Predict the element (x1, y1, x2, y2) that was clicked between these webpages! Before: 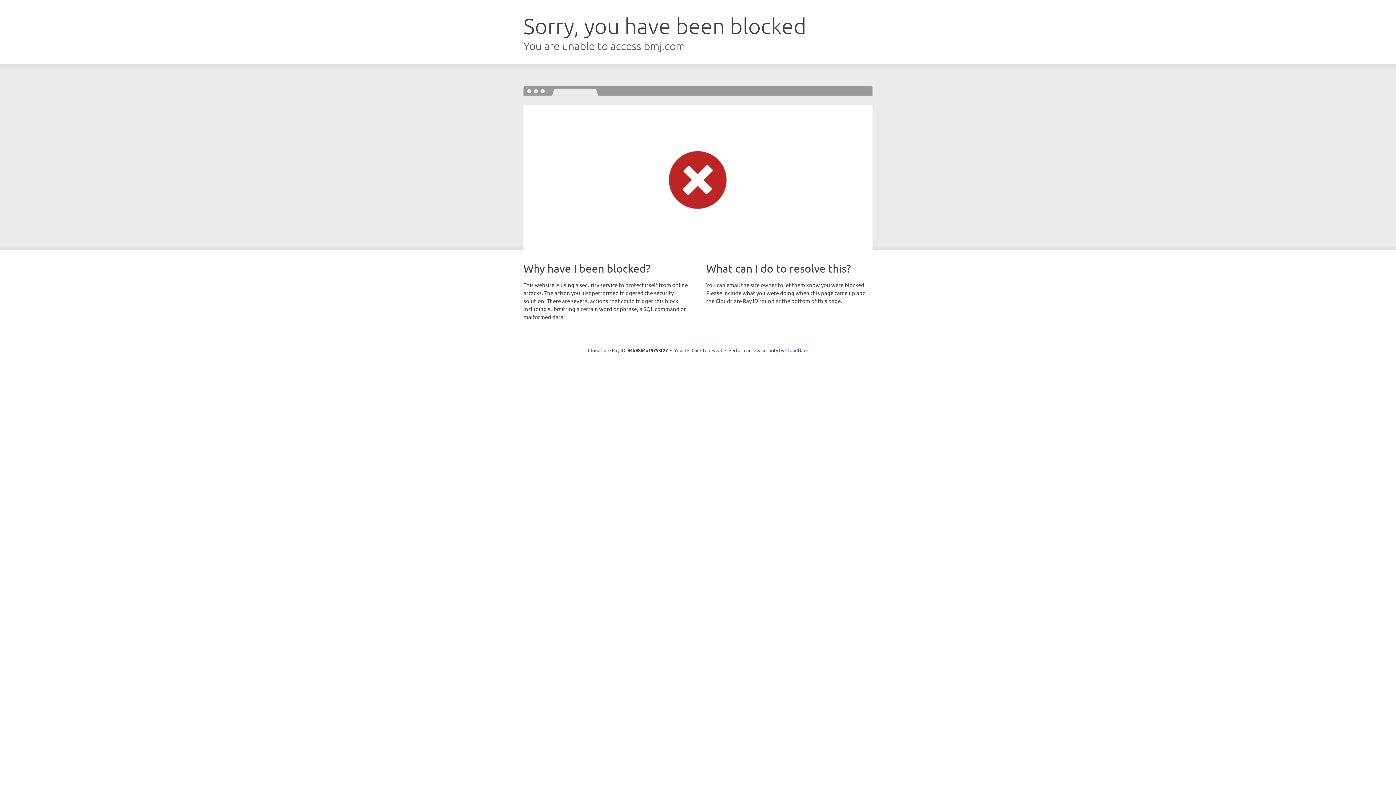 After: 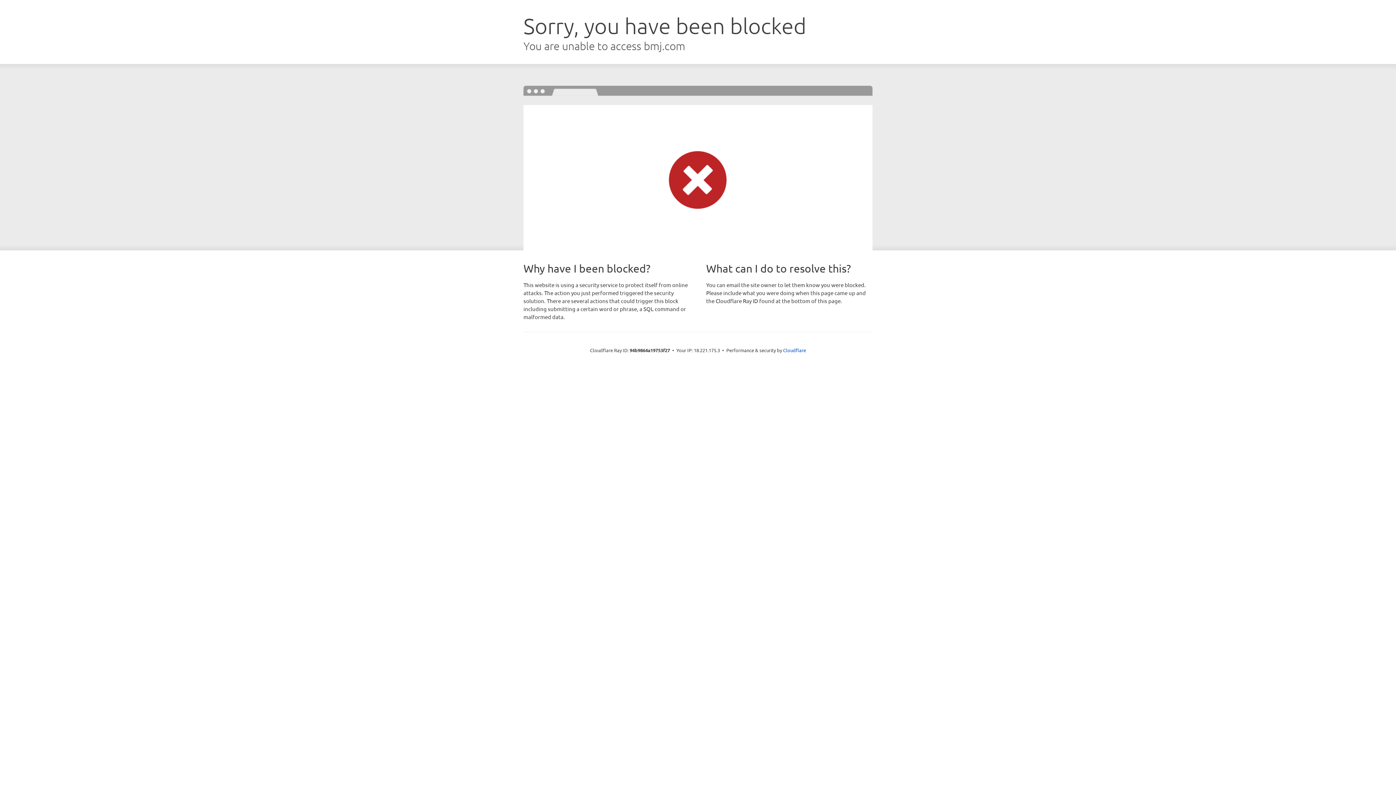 Action: bbox: (691, 346, 722, 353) label: Click to reveal